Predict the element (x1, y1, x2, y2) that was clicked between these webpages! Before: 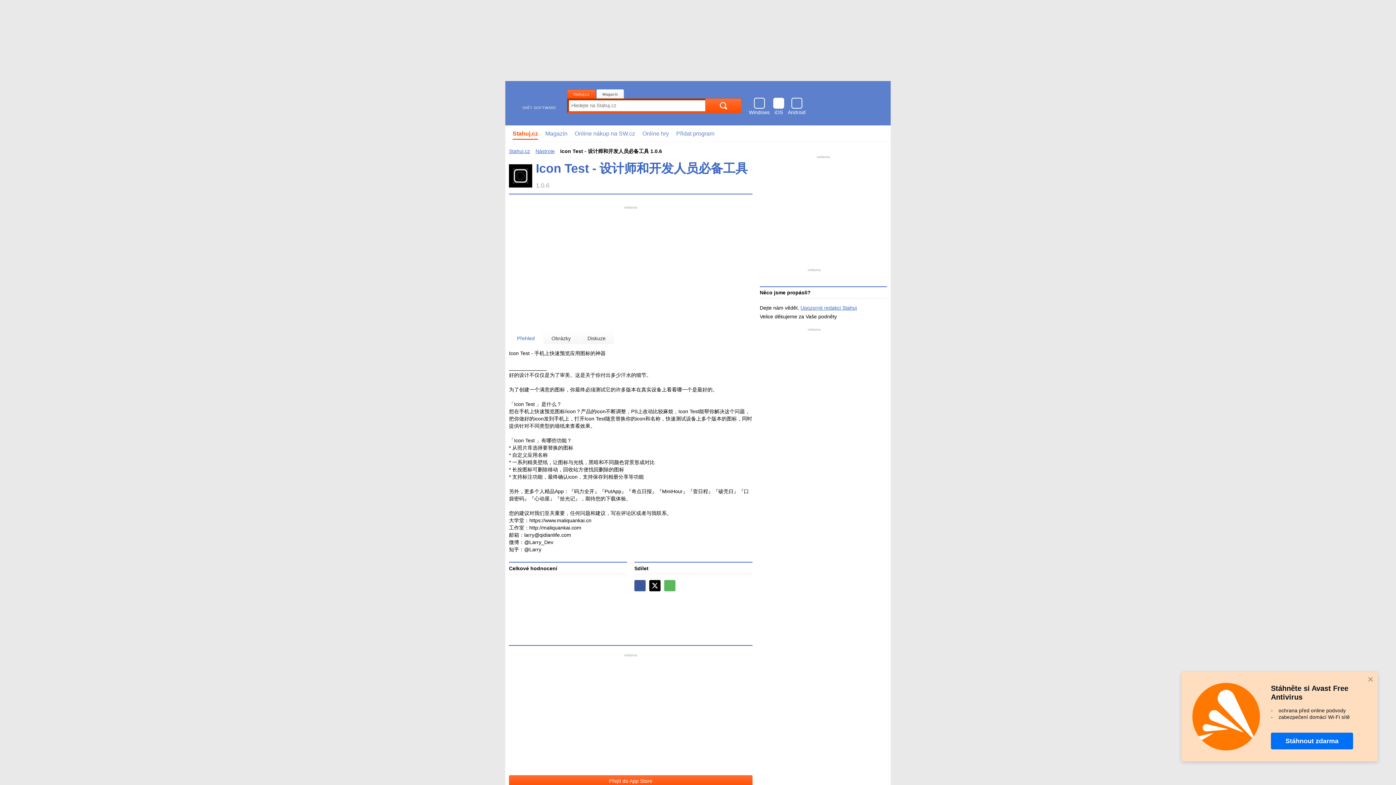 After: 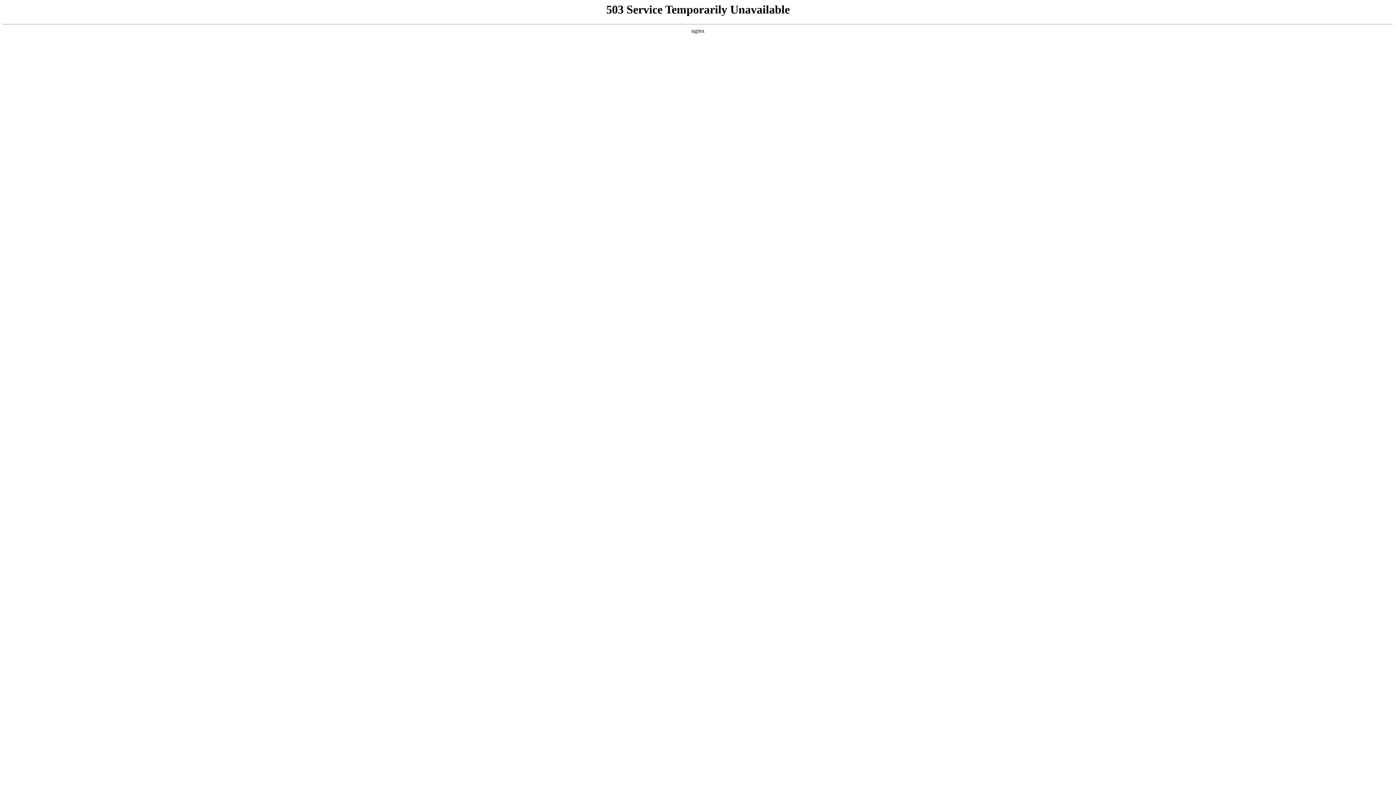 Action: label: Diskuze bbox: (579, 332, 613, 344)